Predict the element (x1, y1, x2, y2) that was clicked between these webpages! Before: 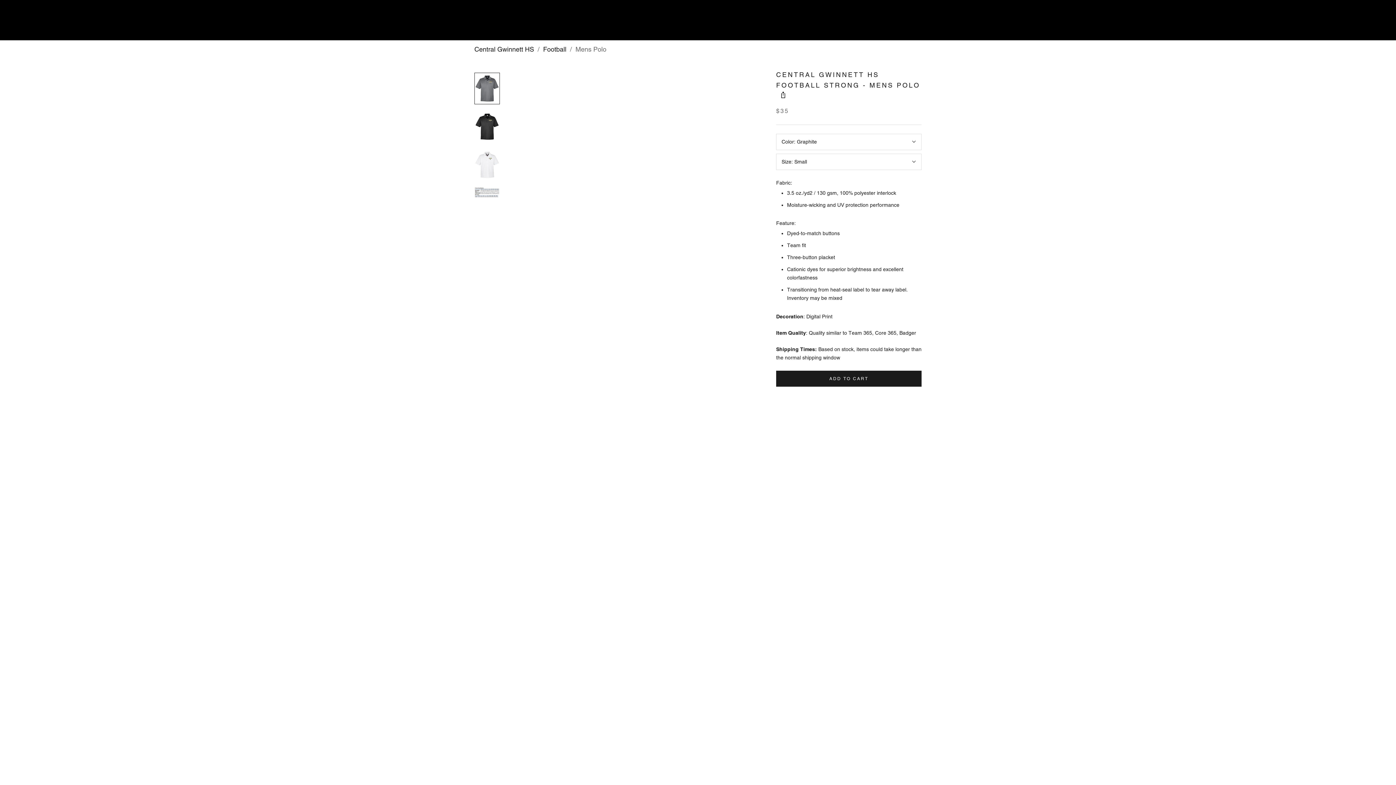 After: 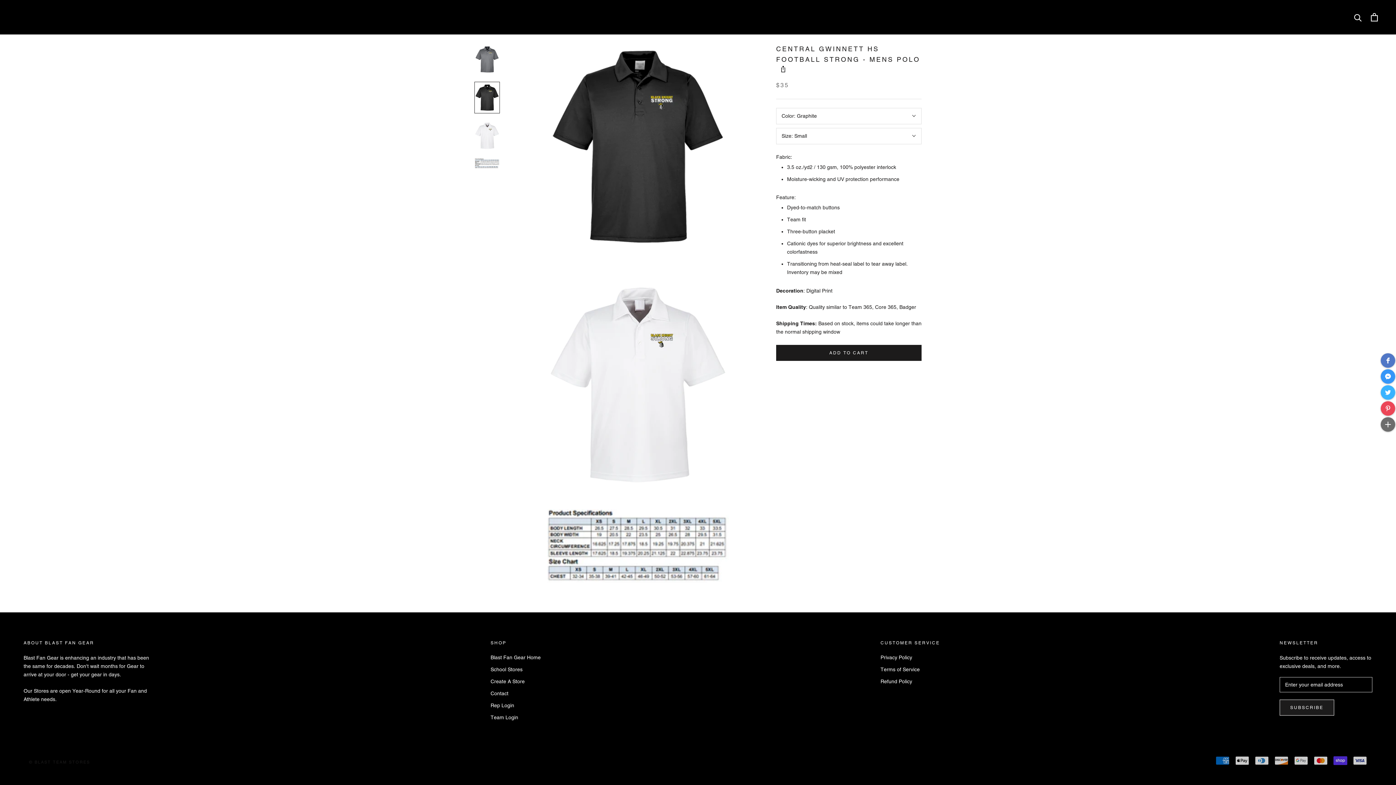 Action: bbox: (474, 110, 500, 142)